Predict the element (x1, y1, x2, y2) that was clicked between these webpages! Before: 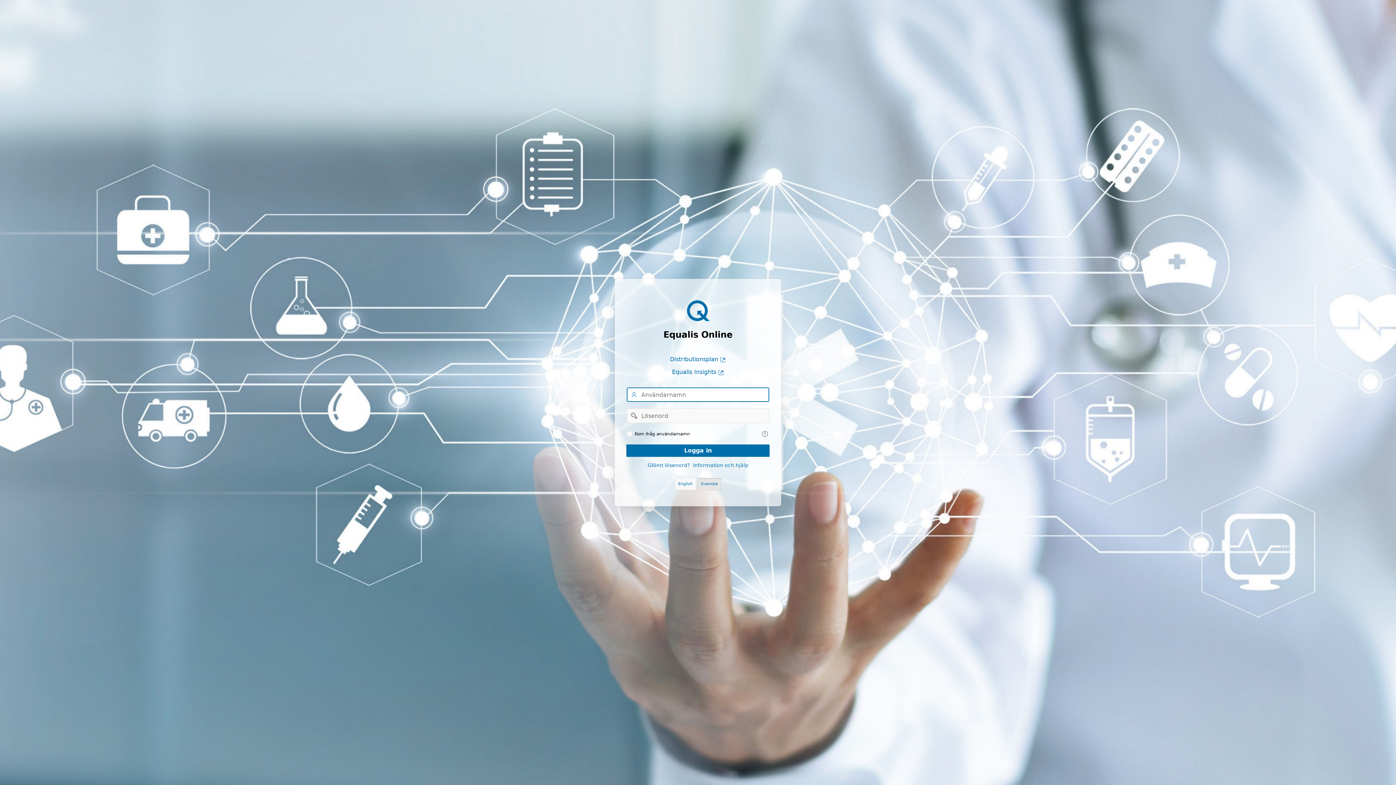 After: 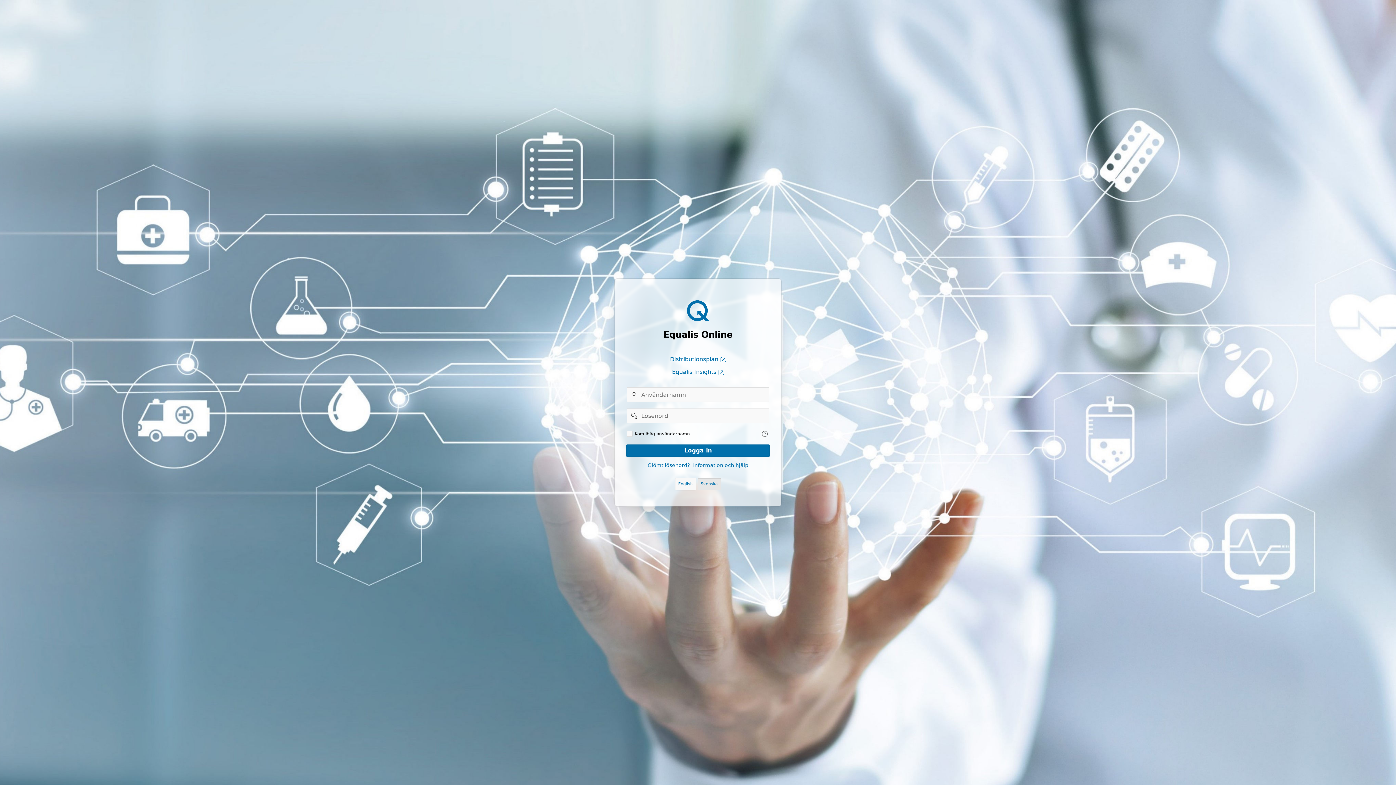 Action: label: Information och hjälp bbox: (693, 462, 748, 468)